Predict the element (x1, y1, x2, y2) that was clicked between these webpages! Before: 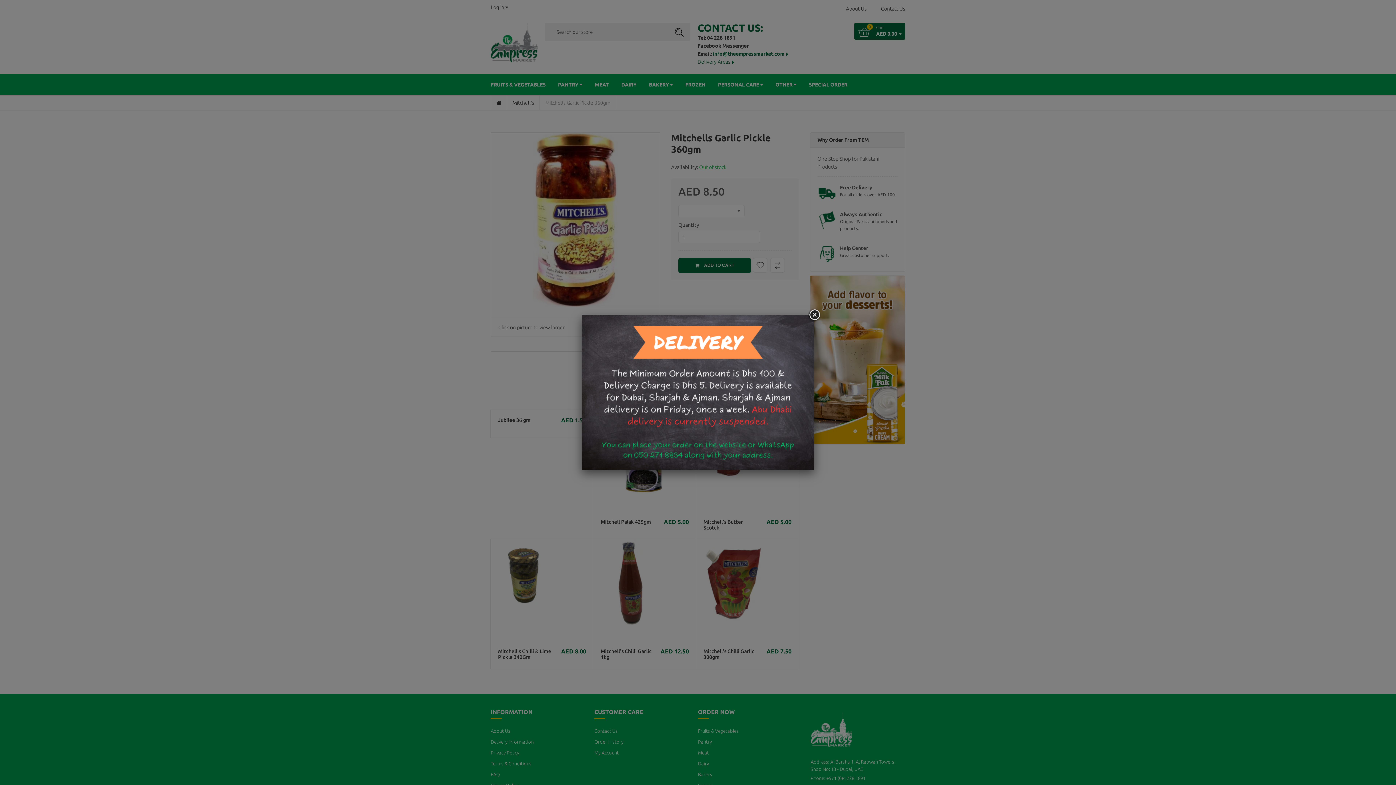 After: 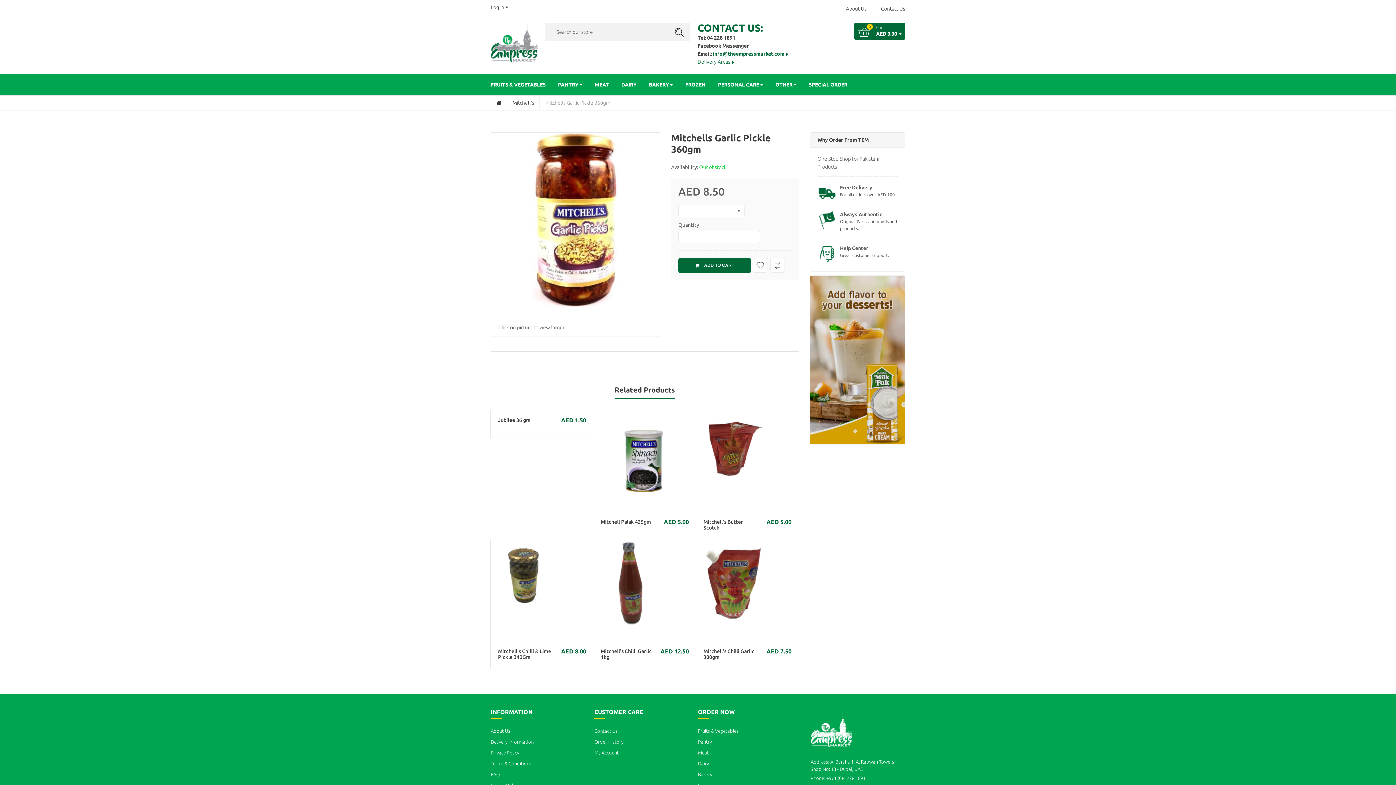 Action: bbox: (808, 308, 821, 321)